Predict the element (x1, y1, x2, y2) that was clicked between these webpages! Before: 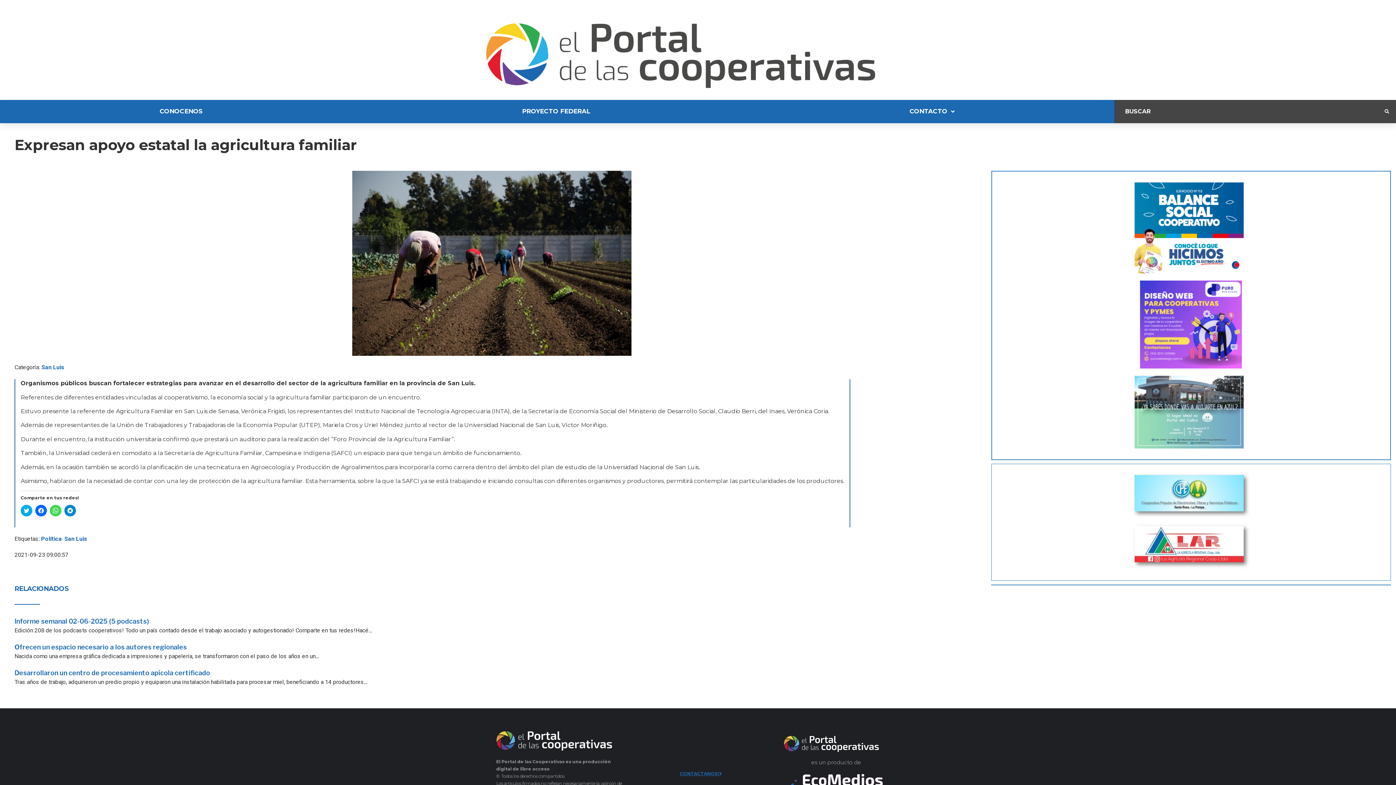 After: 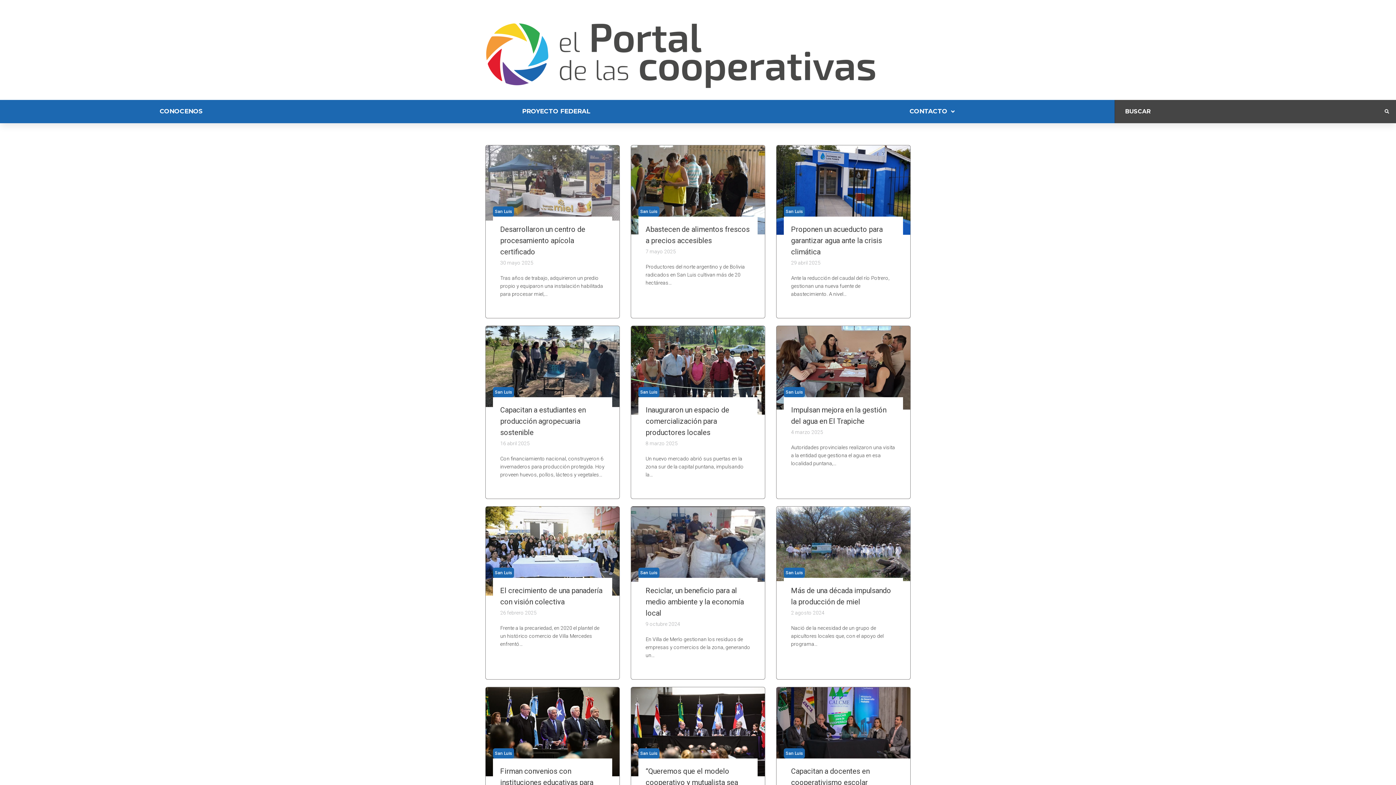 Action: bbox: (41, 363, 64, 372) label: San Luis